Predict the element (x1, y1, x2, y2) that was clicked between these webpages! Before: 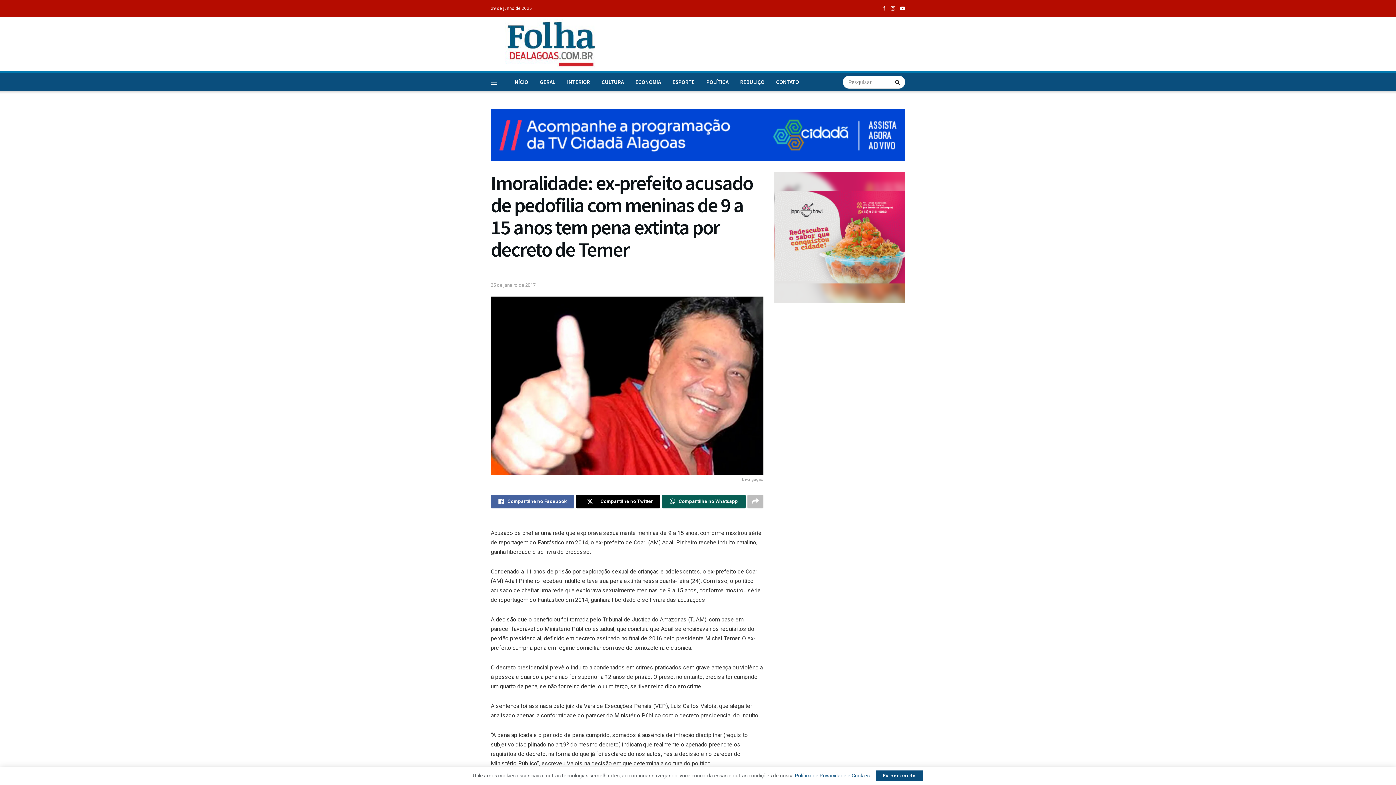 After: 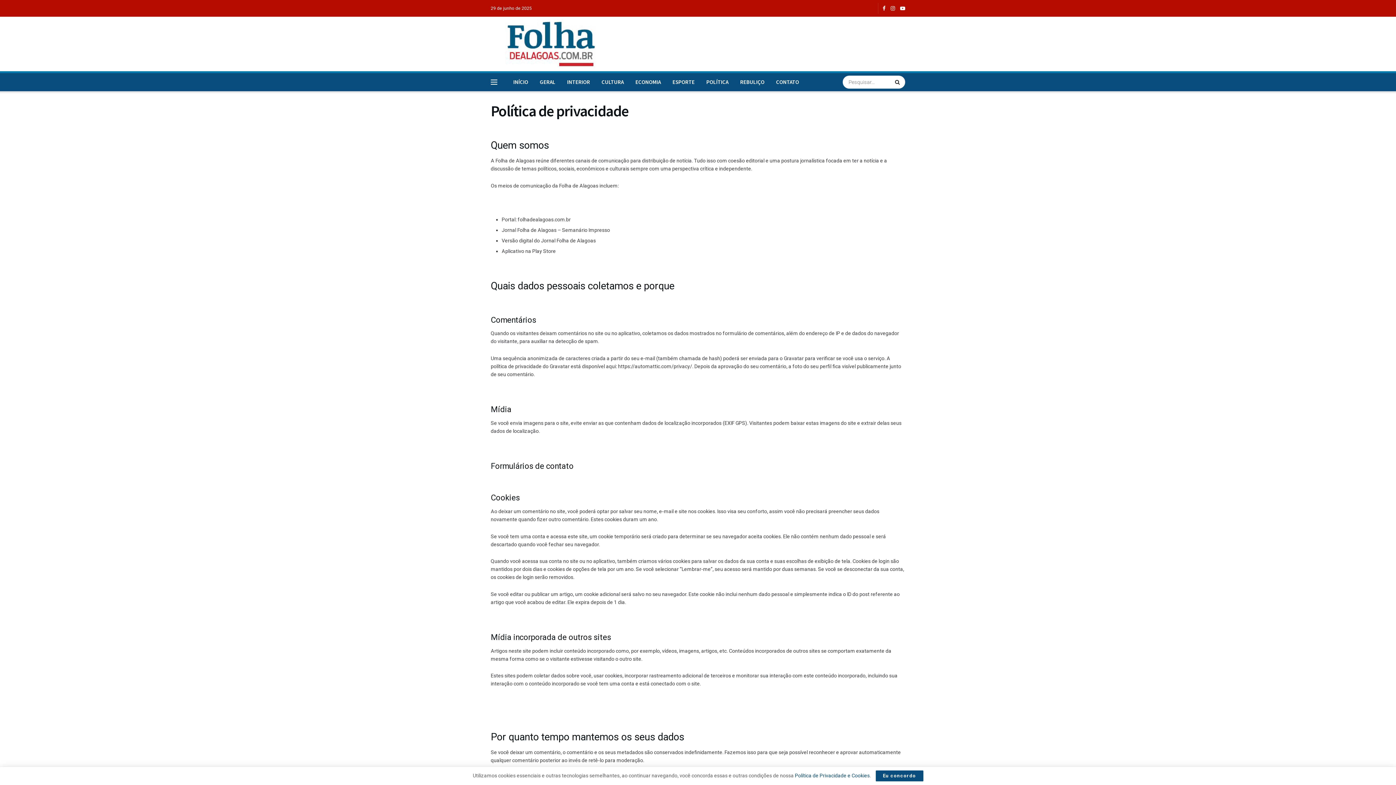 Action: label: Política de Privacidade e Cookies bbox: (795, 773, 870, 778)